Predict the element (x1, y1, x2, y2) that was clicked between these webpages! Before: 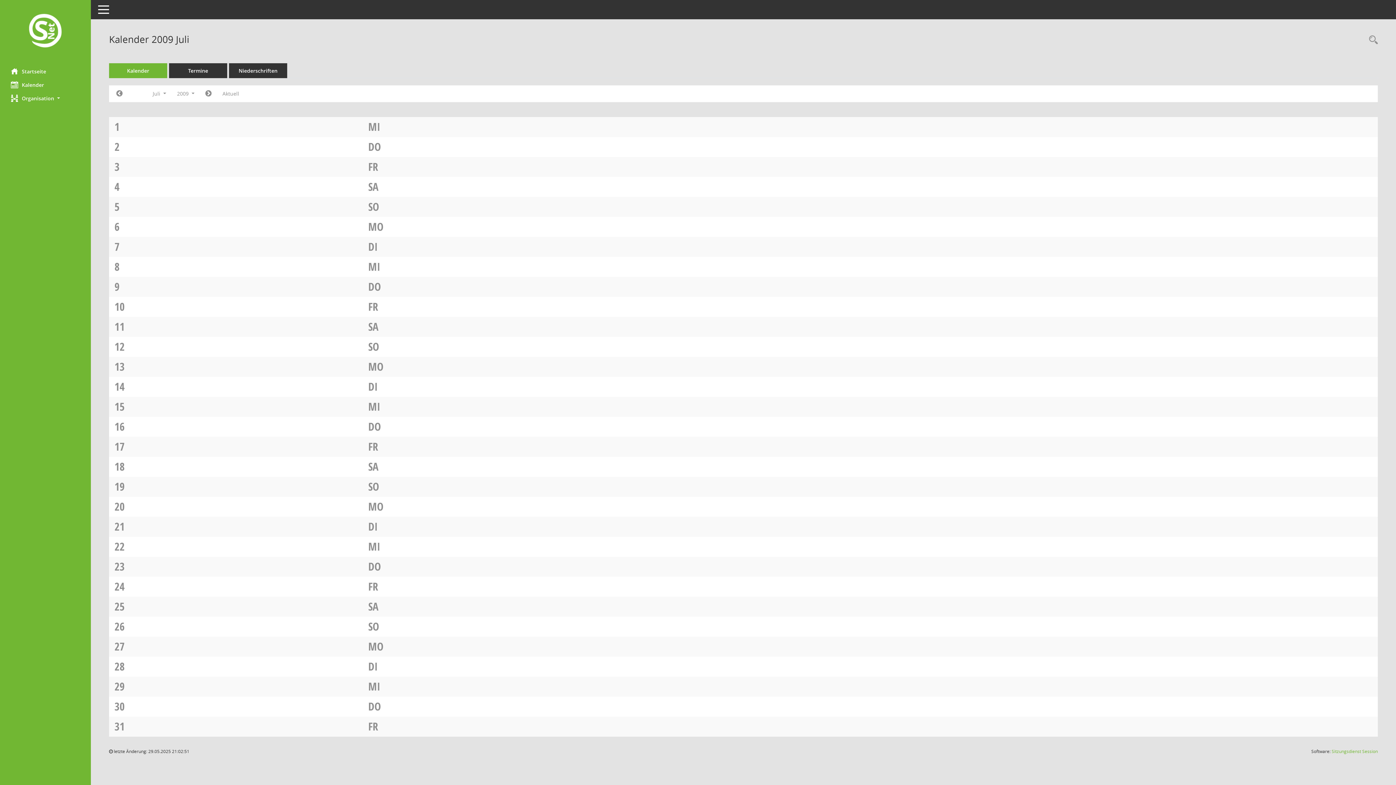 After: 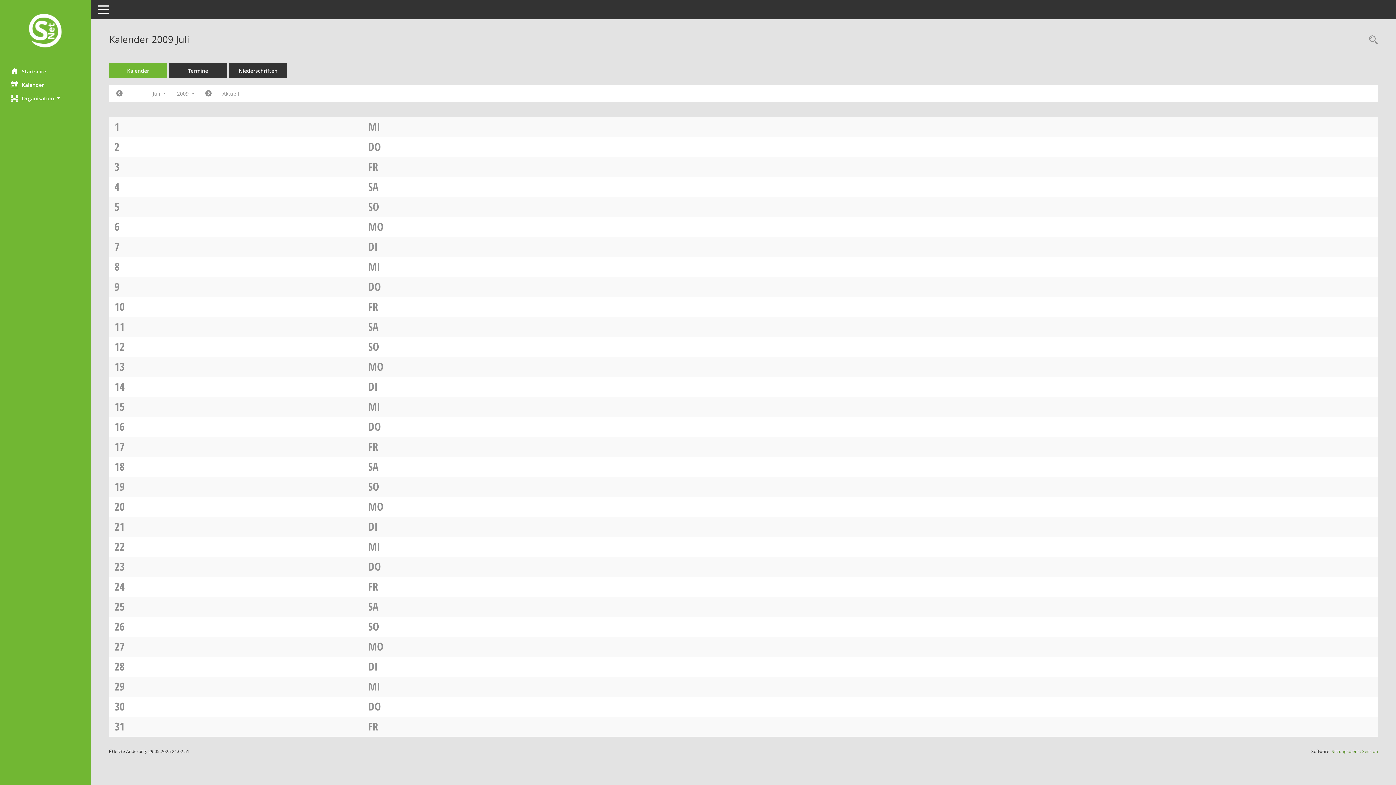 Action: bbox: (1332, 748, 1378, 754) label: Sitzungsdienst Session
(Wird in neuem Fenster geöffnet)